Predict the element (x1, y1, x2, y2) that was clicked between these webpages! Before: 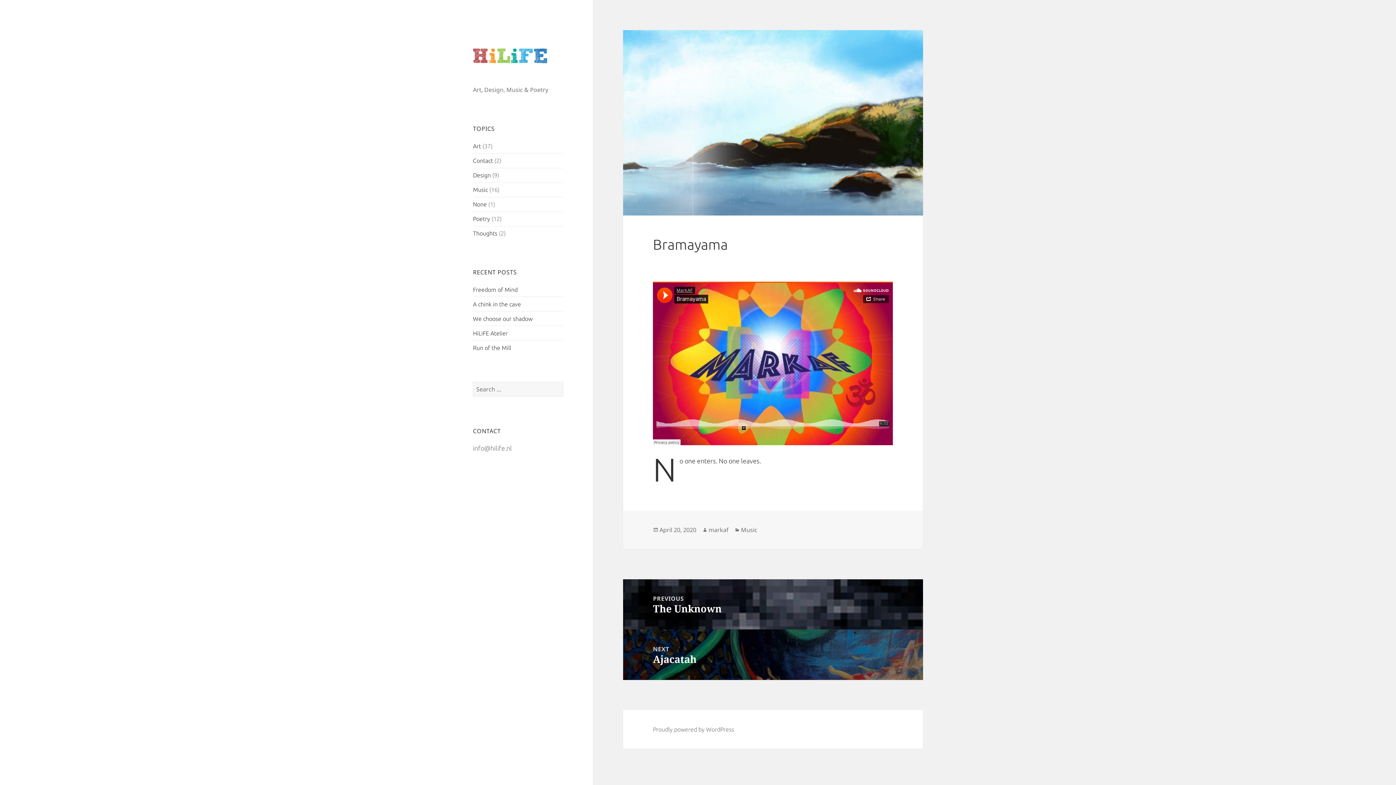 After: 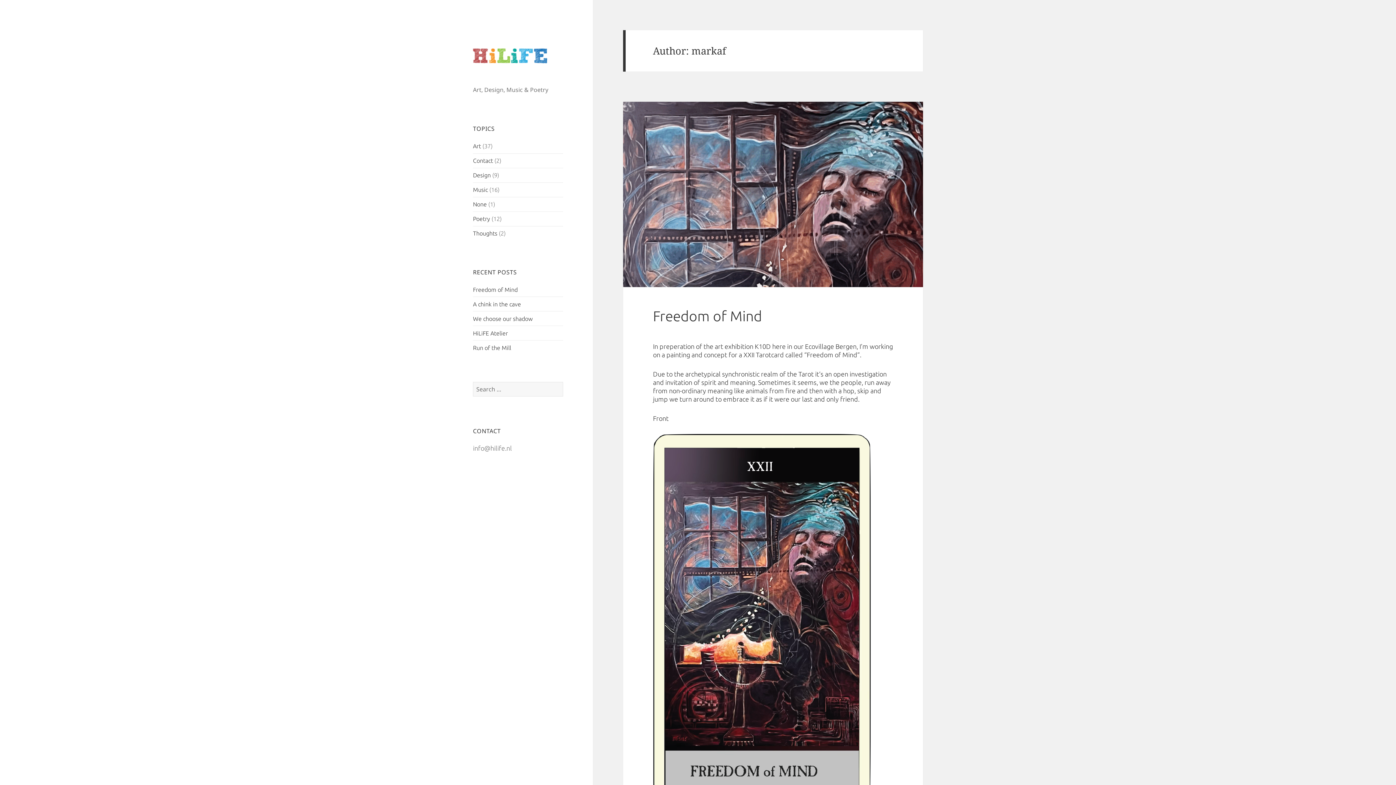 Action: bbox: (708, 526, 728, 534) label: markaf